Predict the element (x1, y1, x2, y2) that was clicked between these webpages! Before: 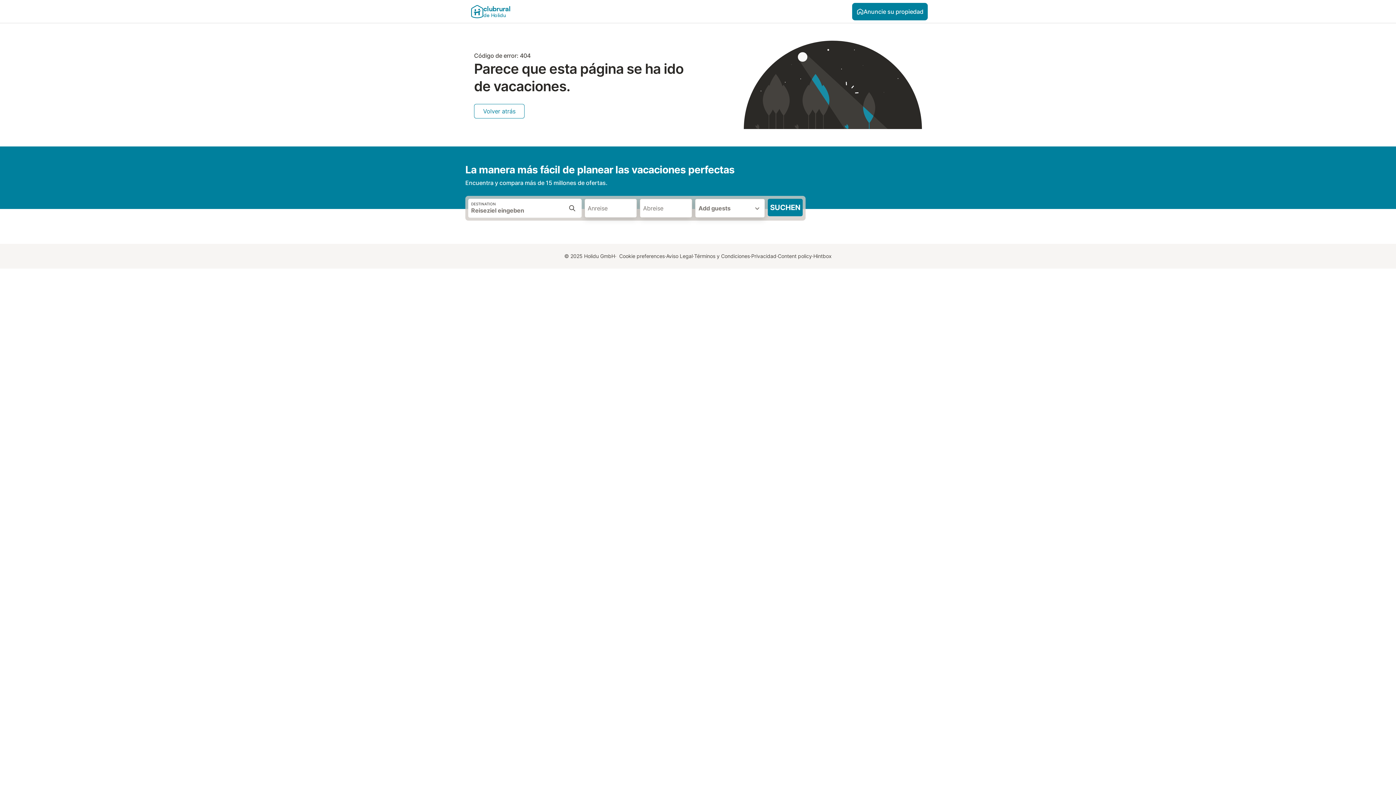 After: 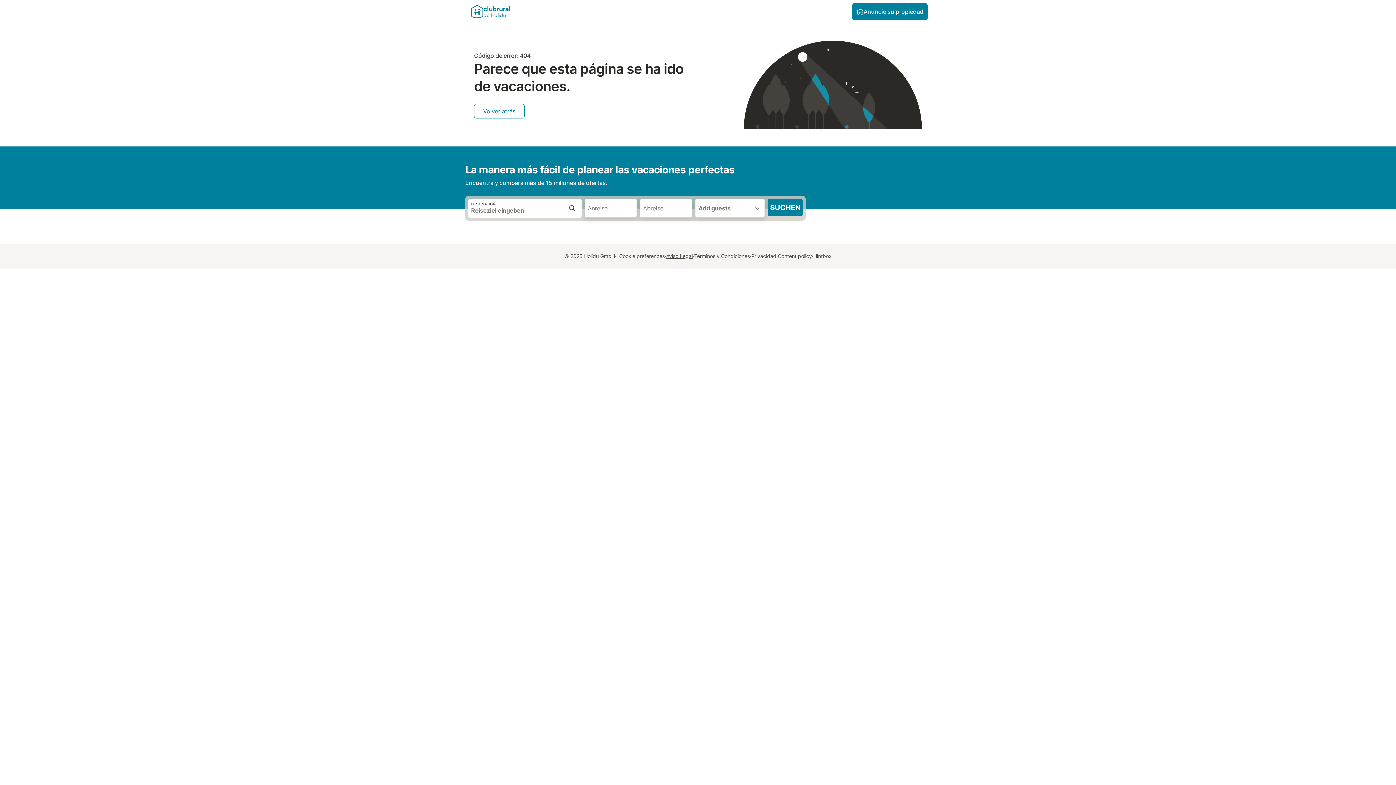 Action: label: Aviso Legal bbox: (666, 252, 692, 260)